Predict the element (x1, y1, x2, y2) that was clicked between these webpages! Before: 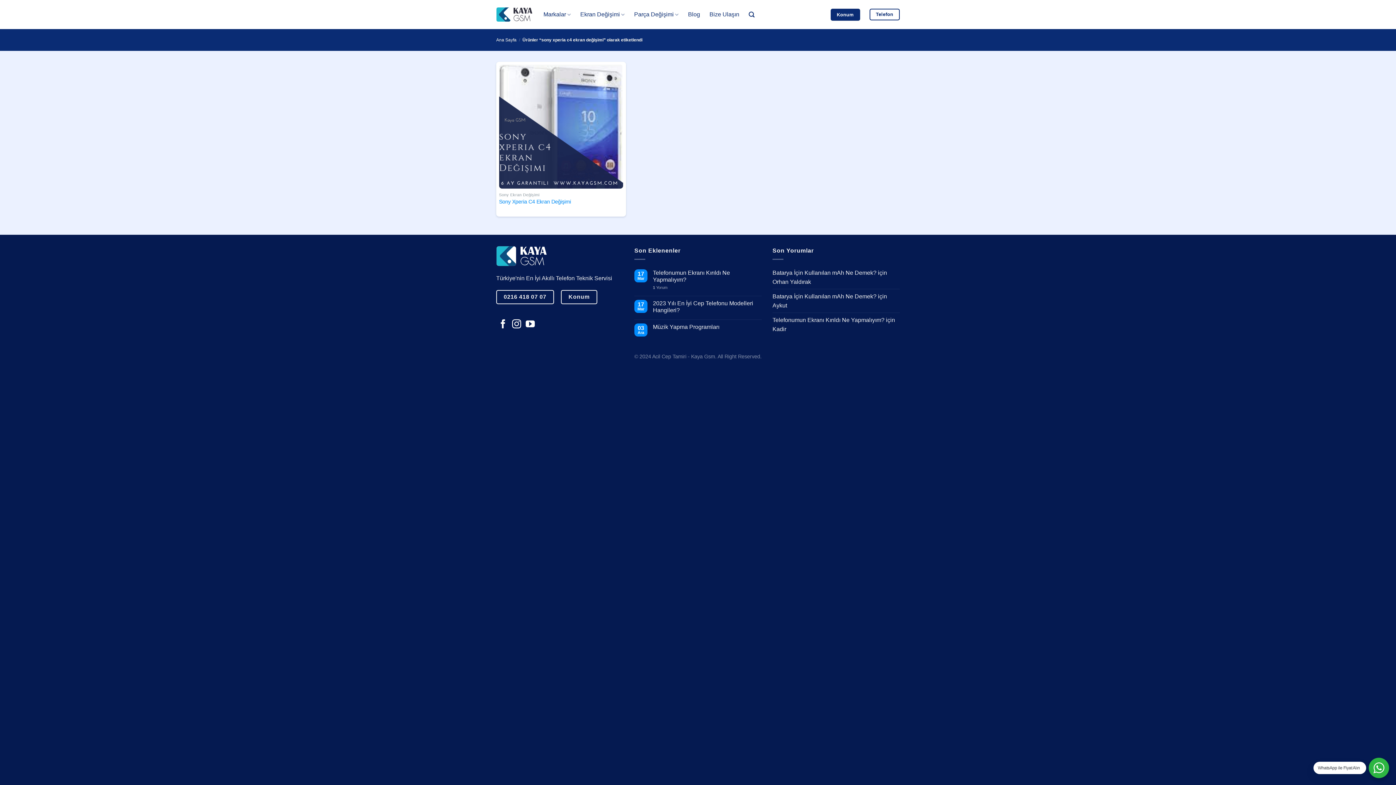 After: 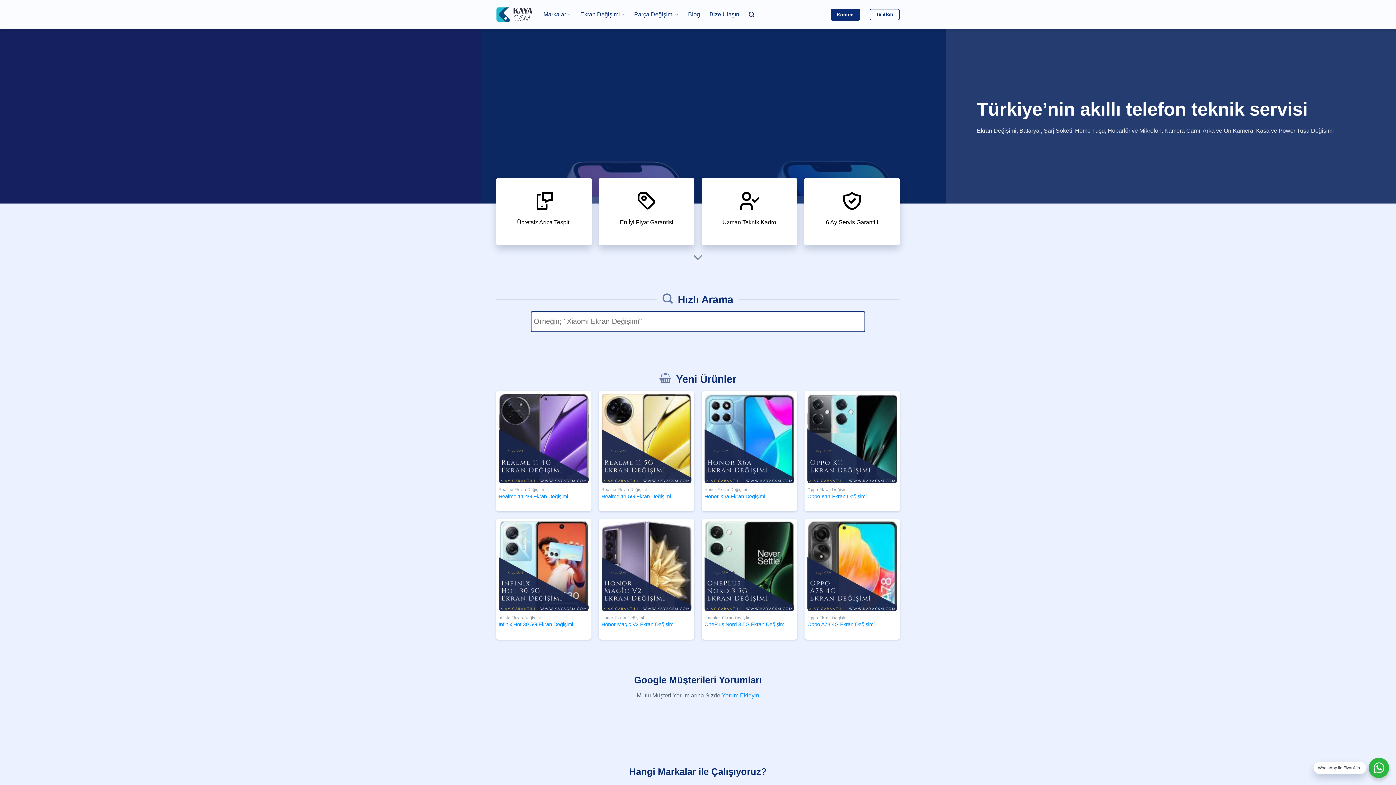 Action: bbox: (496, 37, 516, 42) label: Ana Sayfa